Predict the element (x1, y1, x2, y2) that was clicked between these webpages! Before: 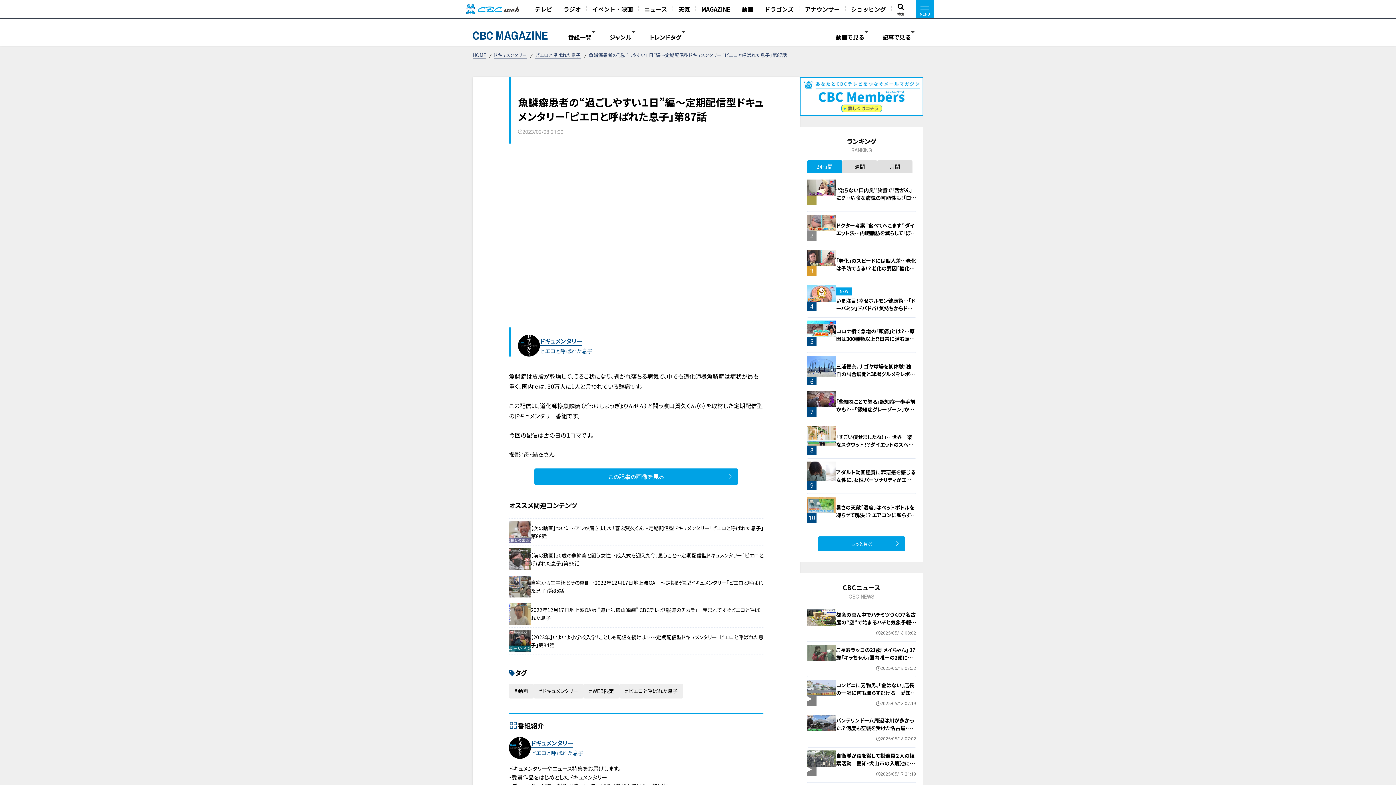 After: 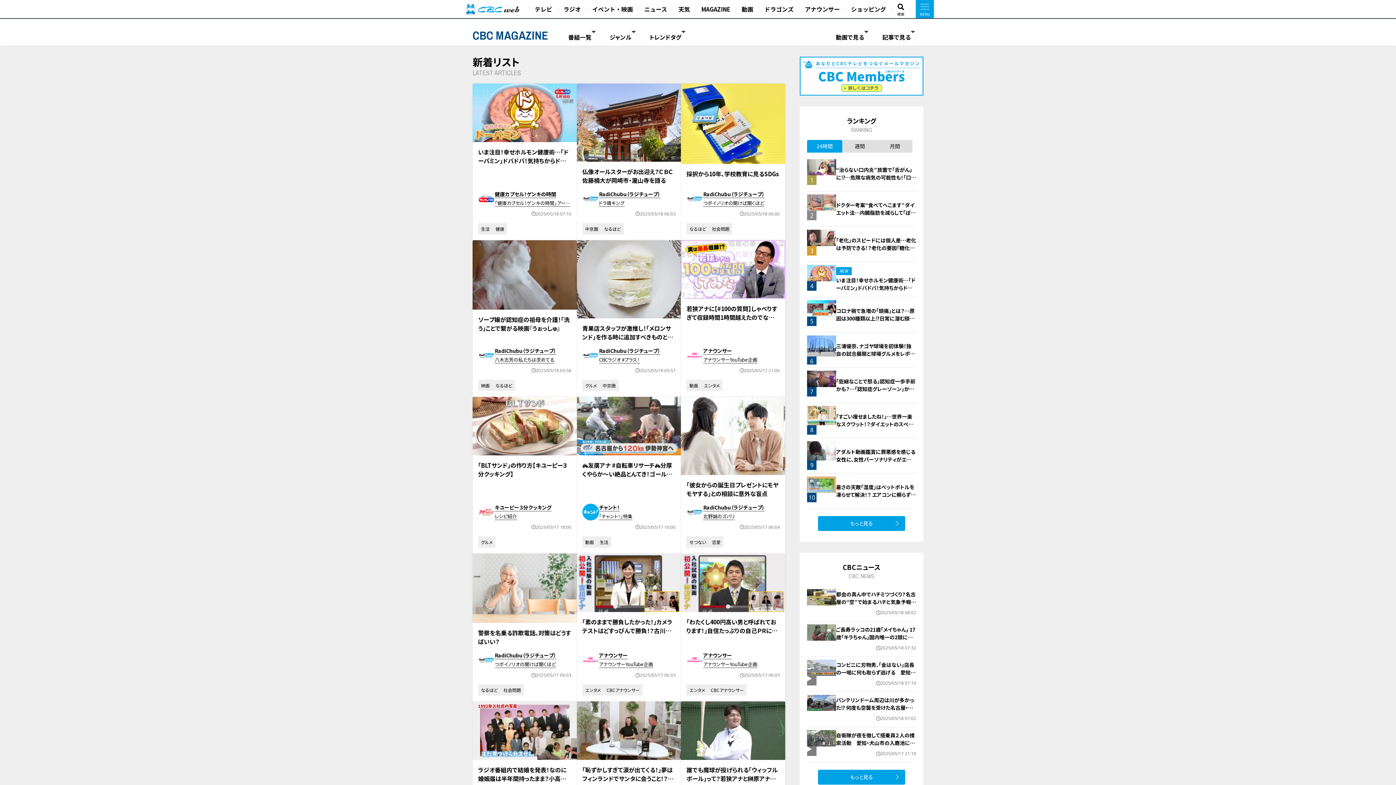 Action: bbox: (696, 0, 736, 18) label: MAGAZINE